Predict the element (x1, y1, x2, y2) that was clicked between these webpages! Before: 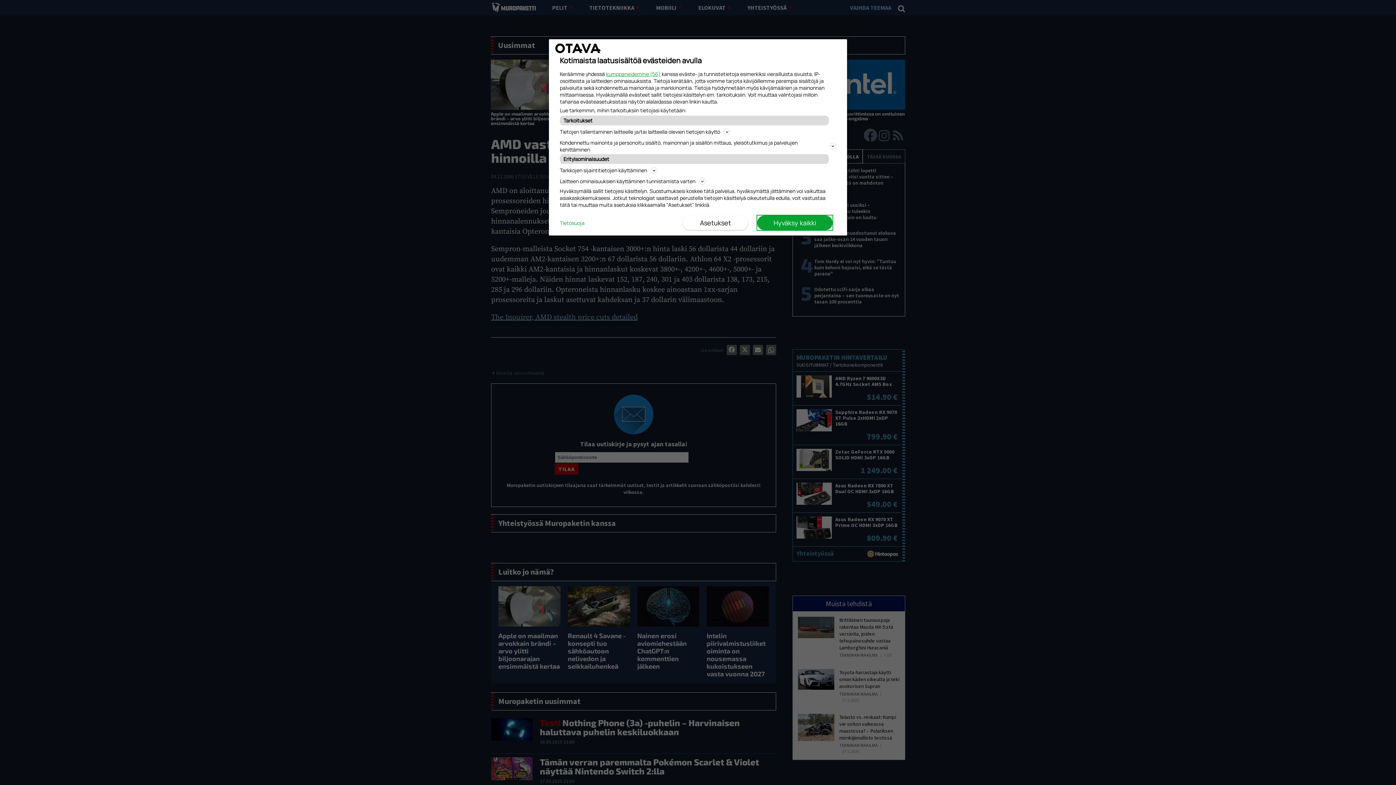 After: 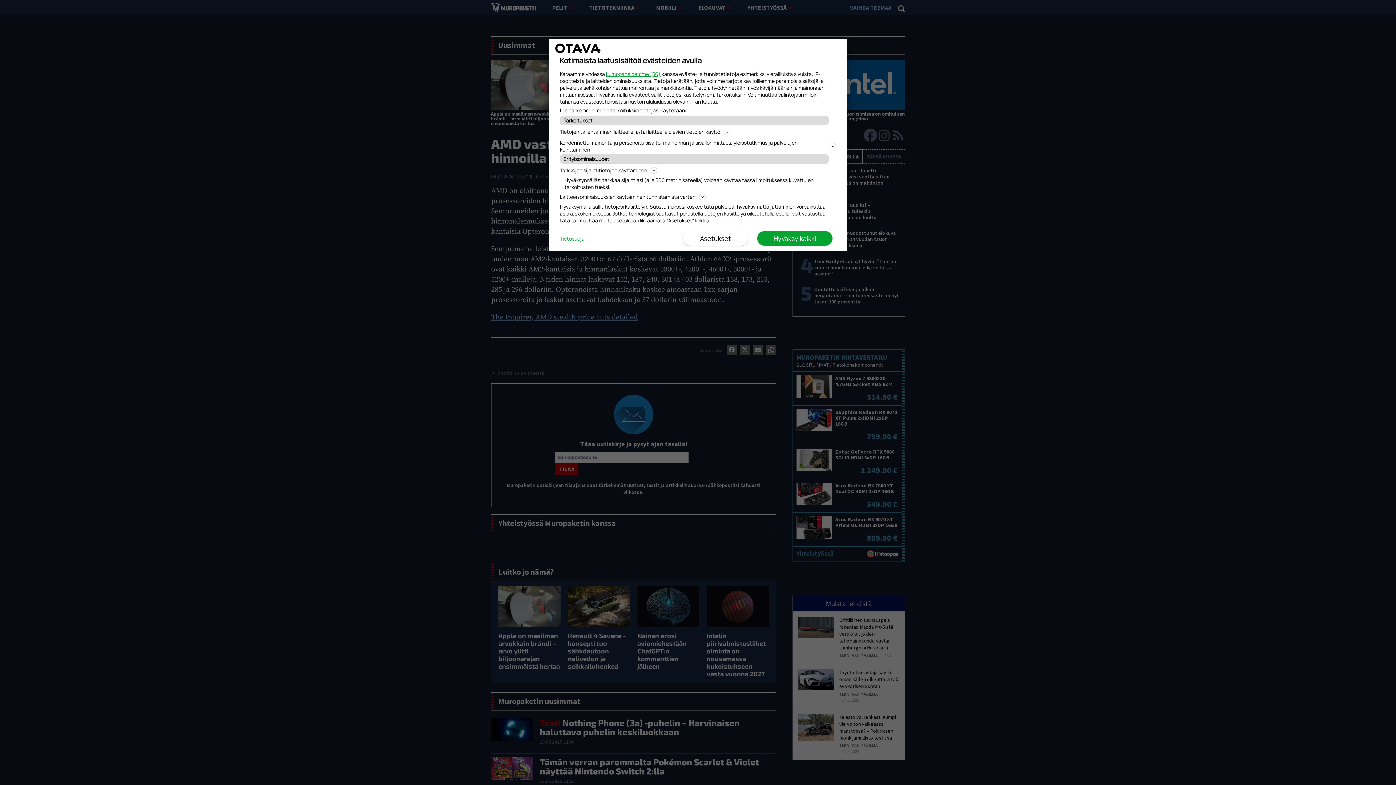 Action: label: Tarkkojen sijaintitietojen käyttäminen bbox: (560, 165, 836, 174)